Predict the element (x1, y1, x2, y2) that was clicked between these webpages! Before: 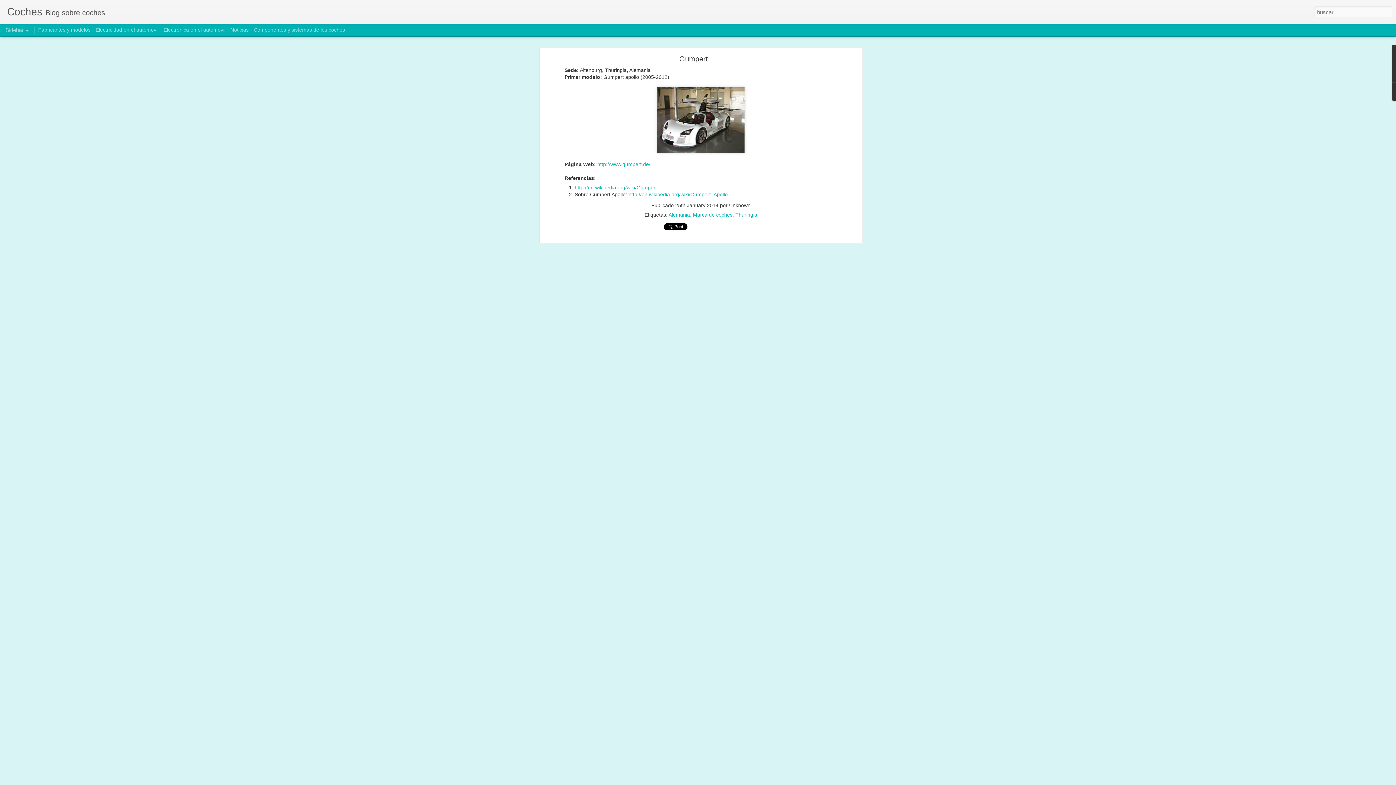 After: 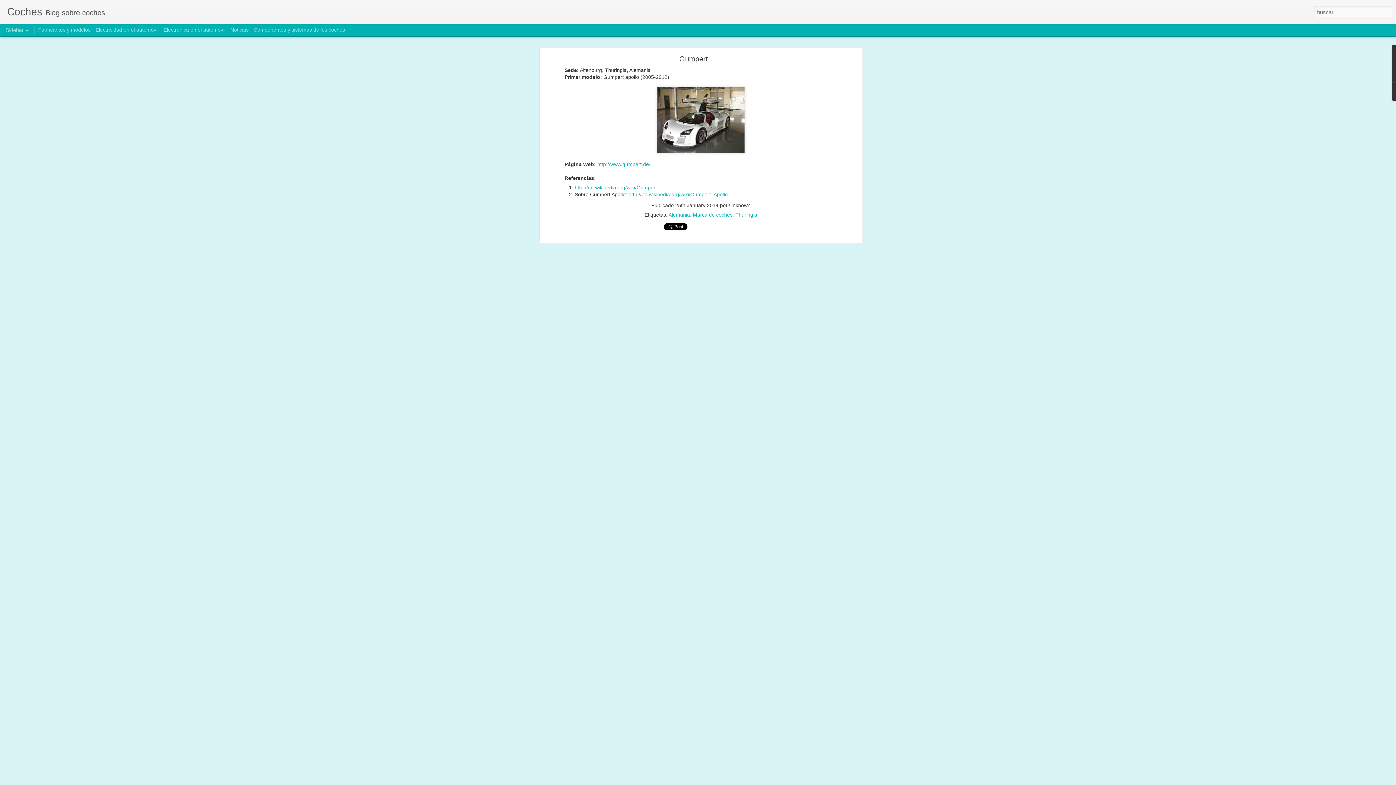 Action: bbox: (574, 119, 657, 125) label: http://en.wikipedia.org/wiki/Gumpert